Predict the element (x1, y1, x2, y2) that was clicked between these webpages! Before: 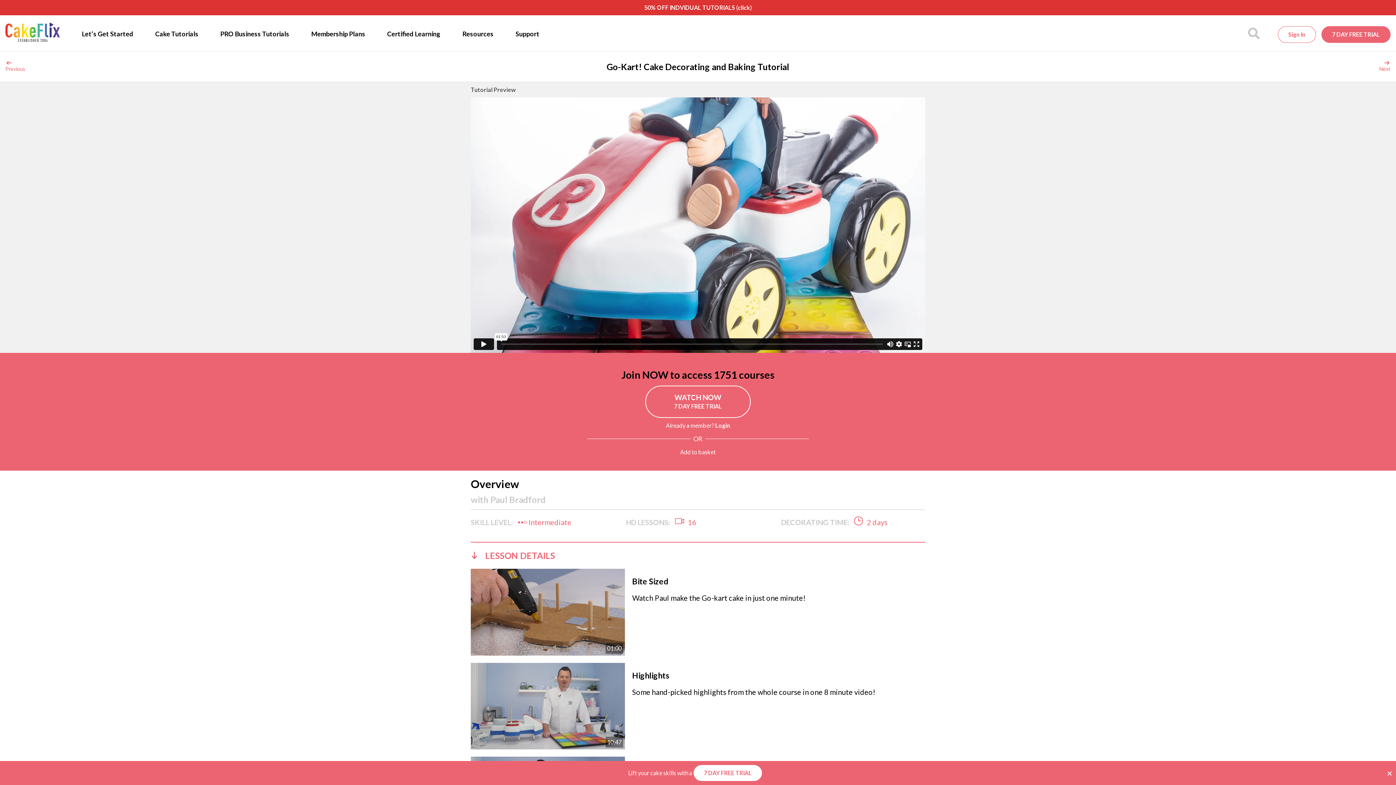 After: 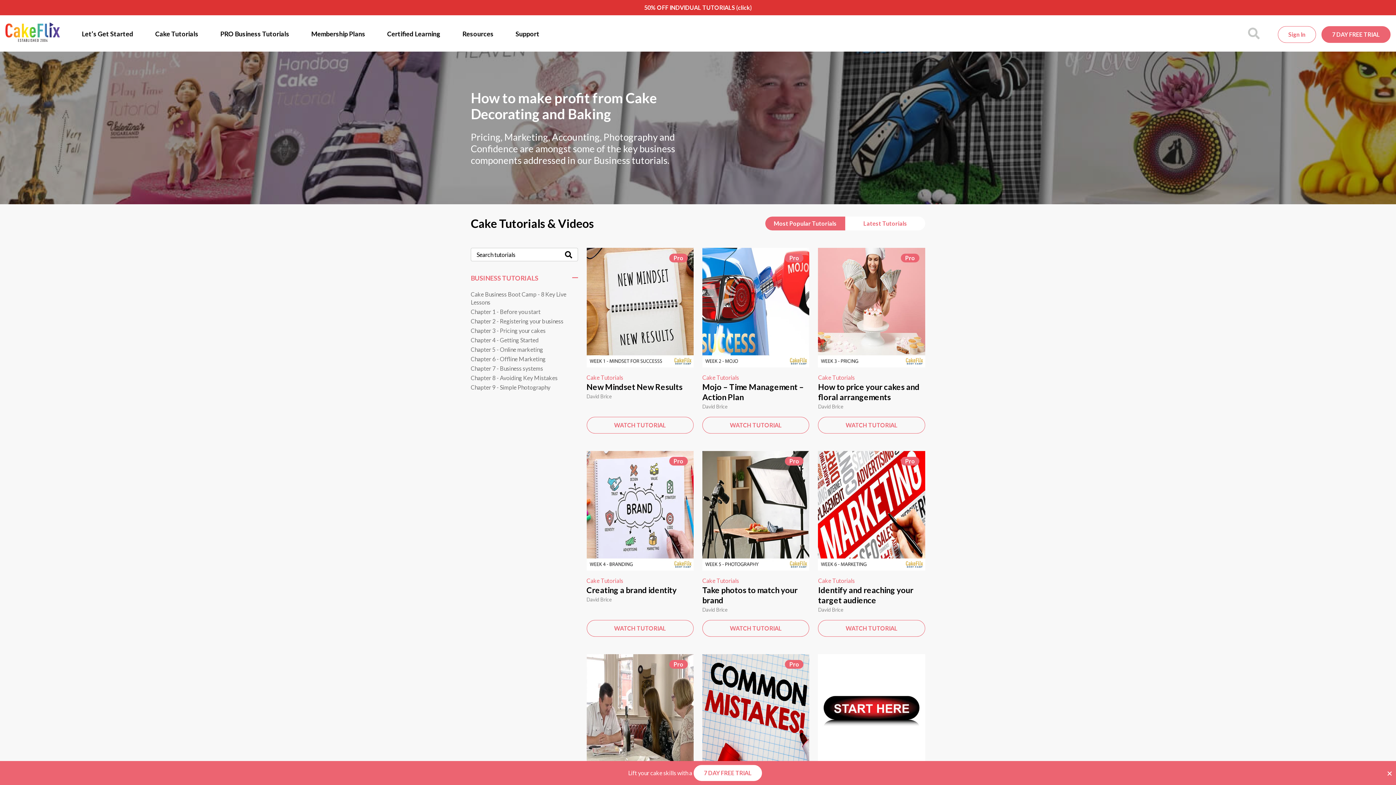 Action: label: PRO Business Tutorials bbox: (216, 26, 293, 48)